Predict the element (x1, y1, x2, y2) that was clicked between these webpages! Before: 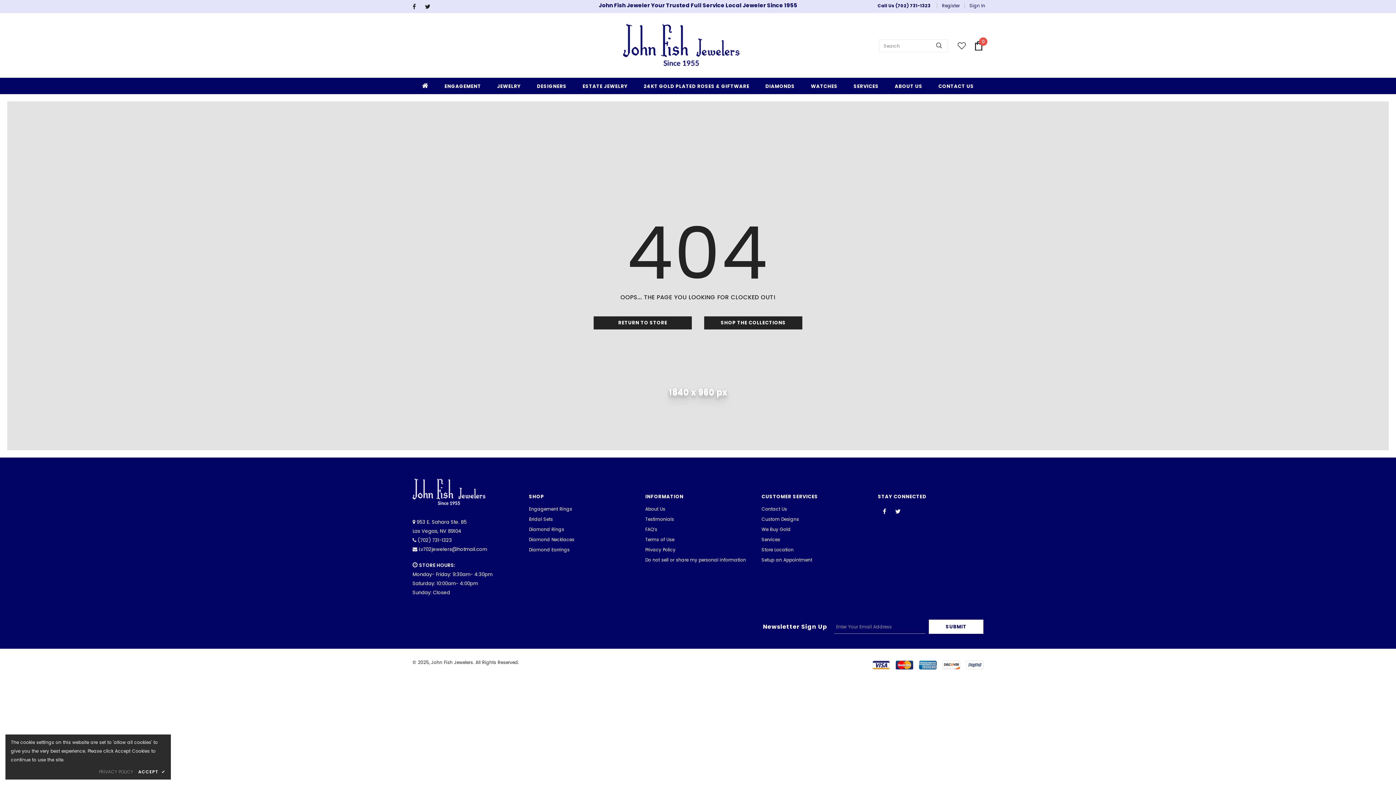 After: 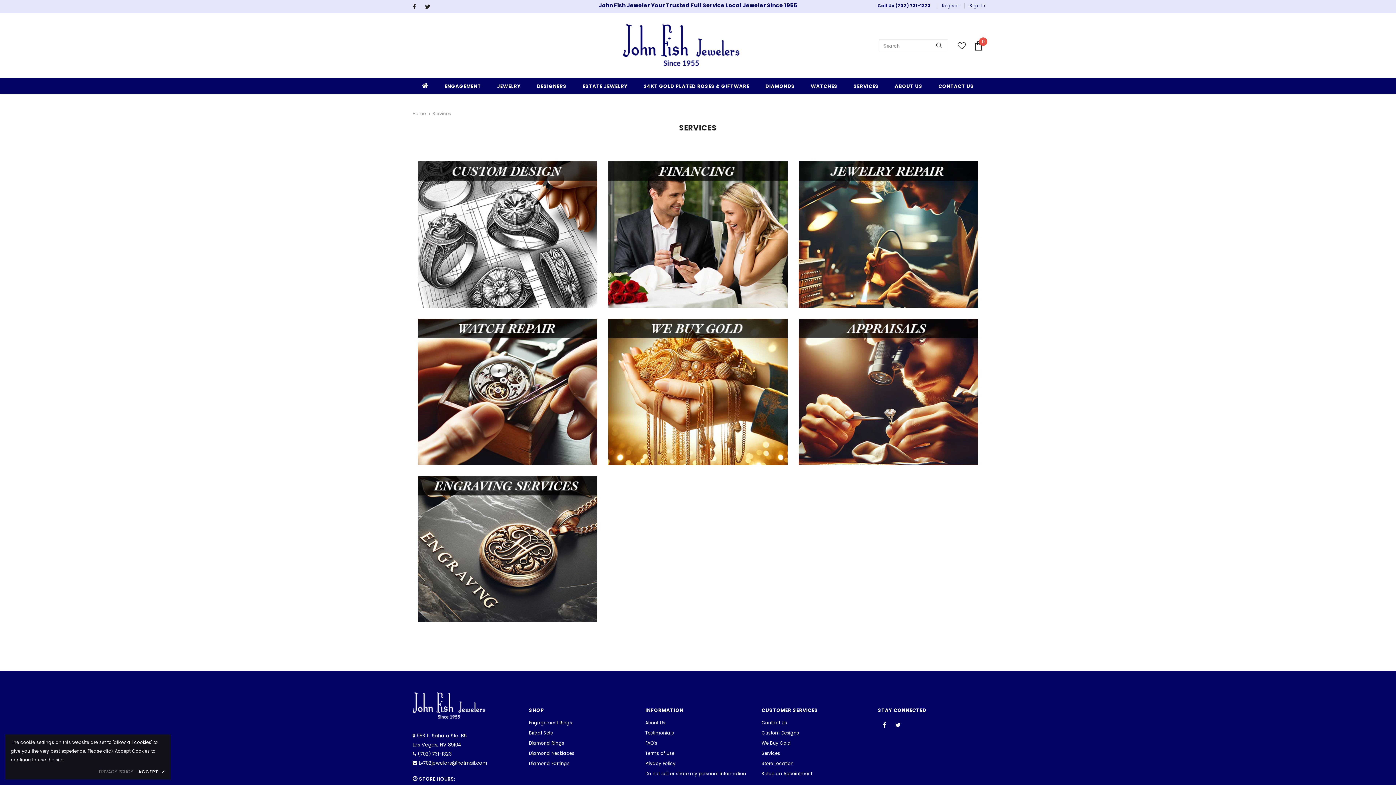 Action: bbox: (853, 77, 878, 94) label: SERVICES